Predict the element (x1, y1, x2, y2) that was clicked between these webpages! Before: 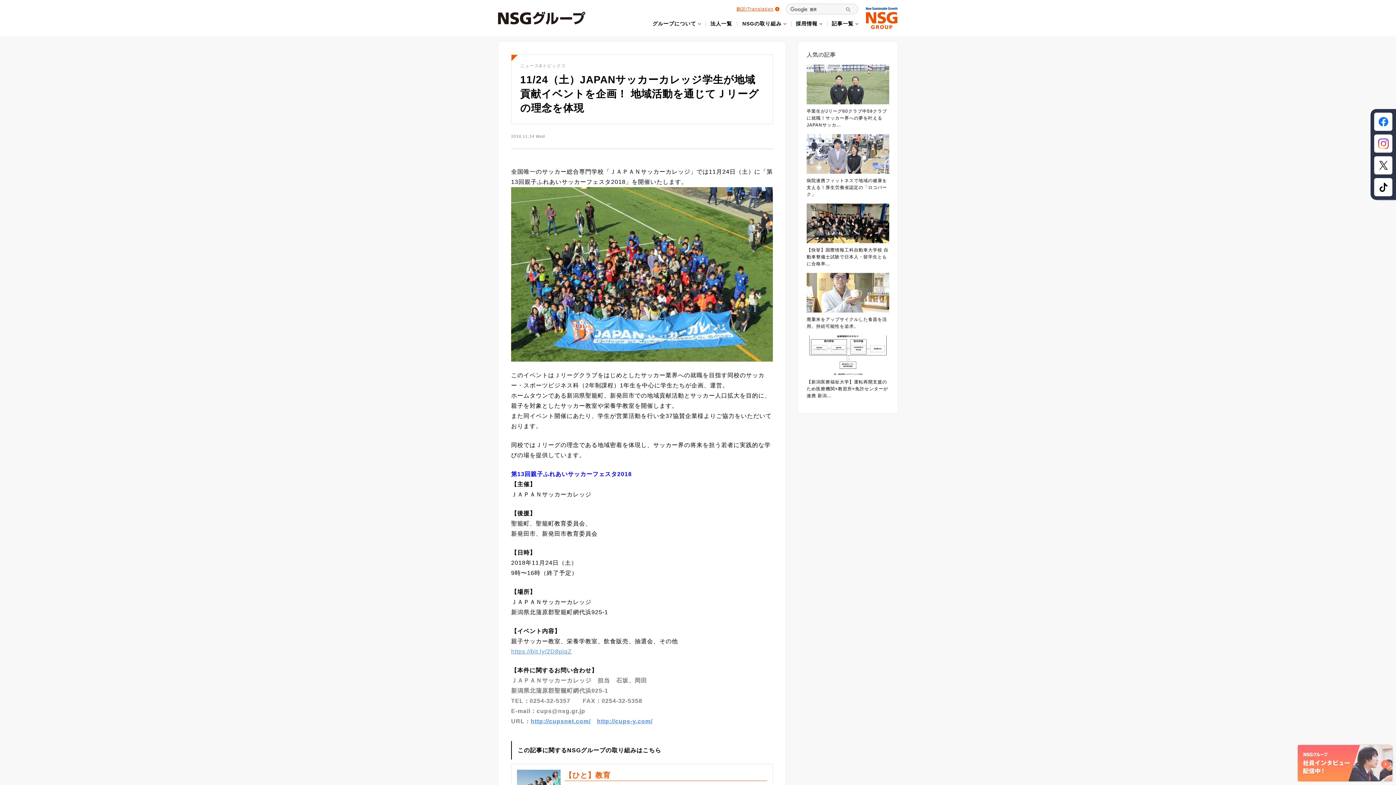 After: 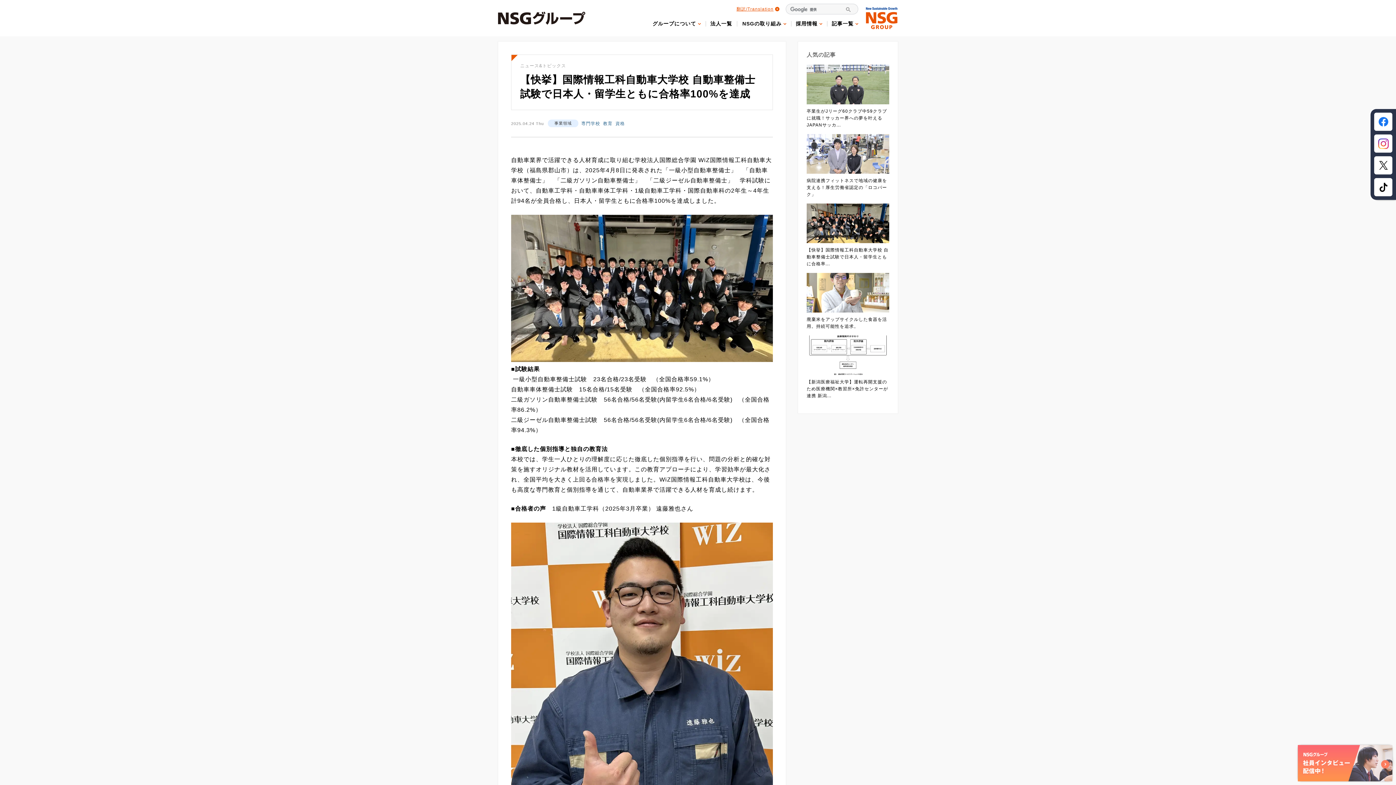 Action: bbox: (806, 203, 889, 267) label: 【快挙】国際情報工科自動車大学校 自動車整備士試験で日本人・留学生ともに合格率...